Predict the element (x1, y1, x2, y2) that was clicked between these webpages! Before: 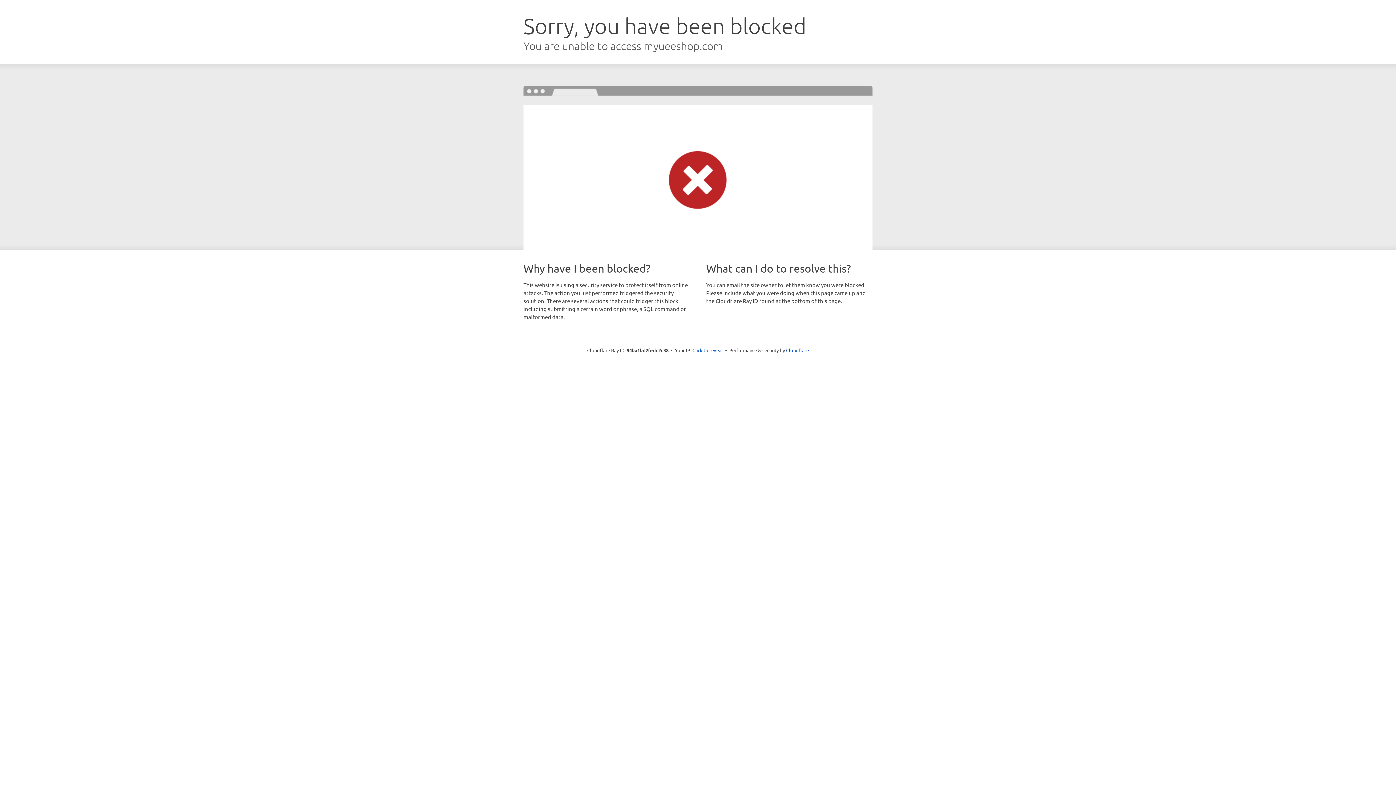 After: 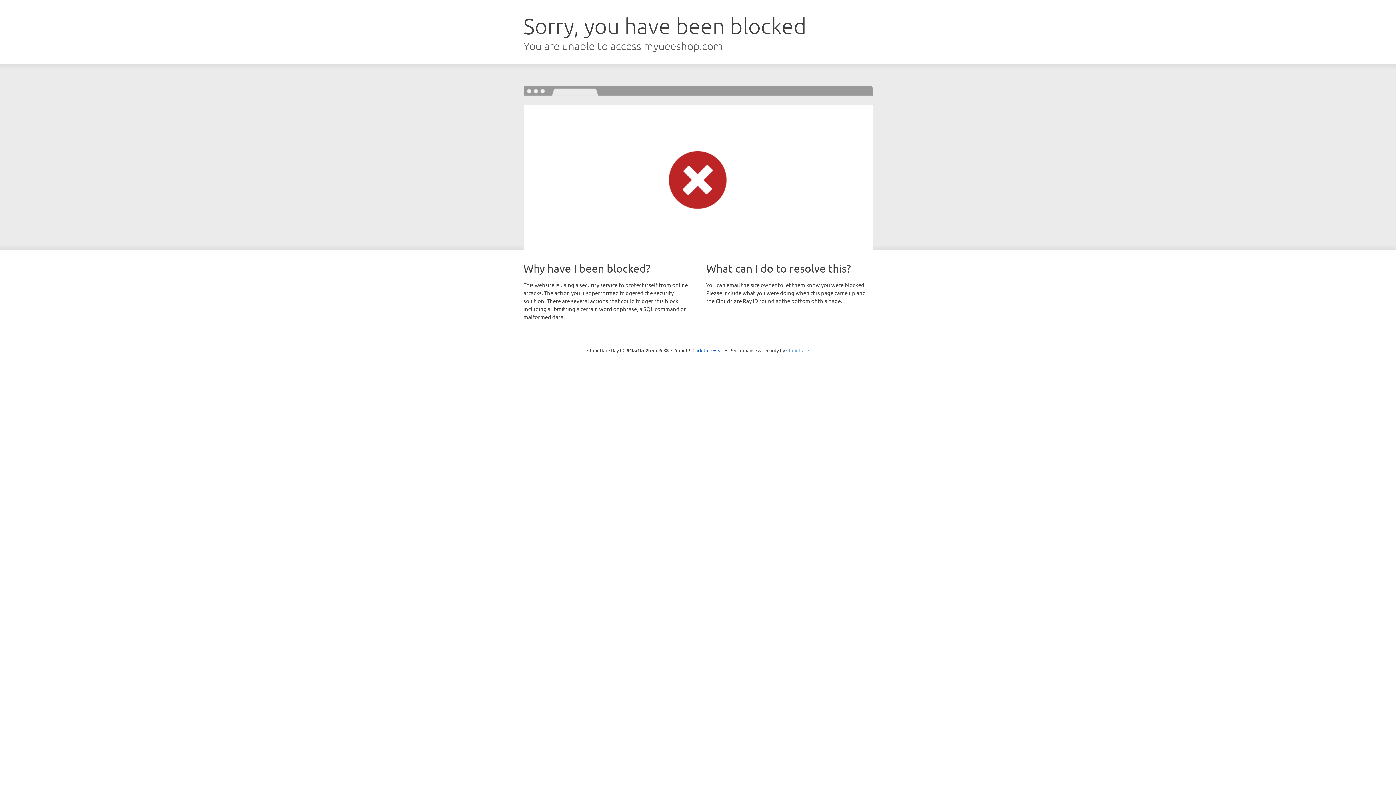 Action: bbox: (786, 347, 809, 353) label: Cloudflare